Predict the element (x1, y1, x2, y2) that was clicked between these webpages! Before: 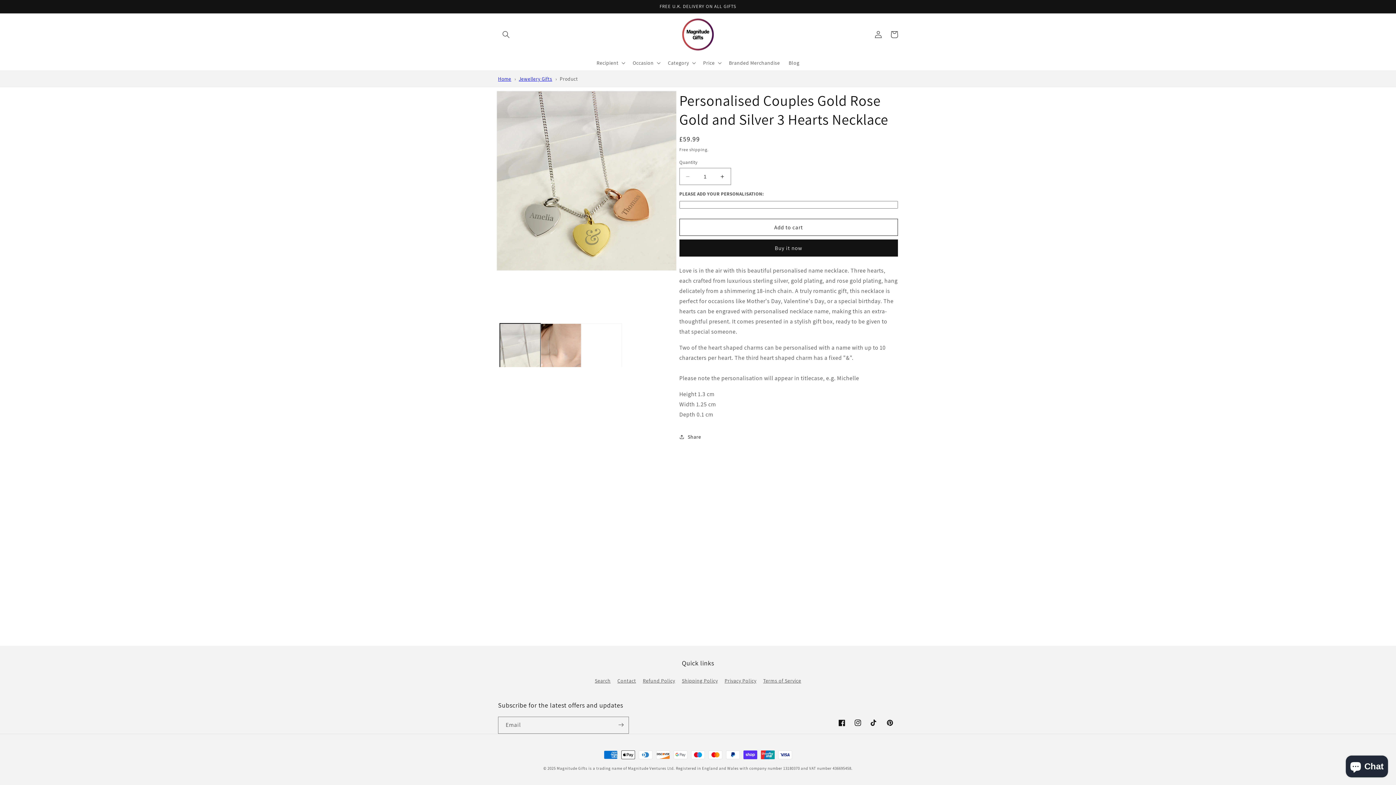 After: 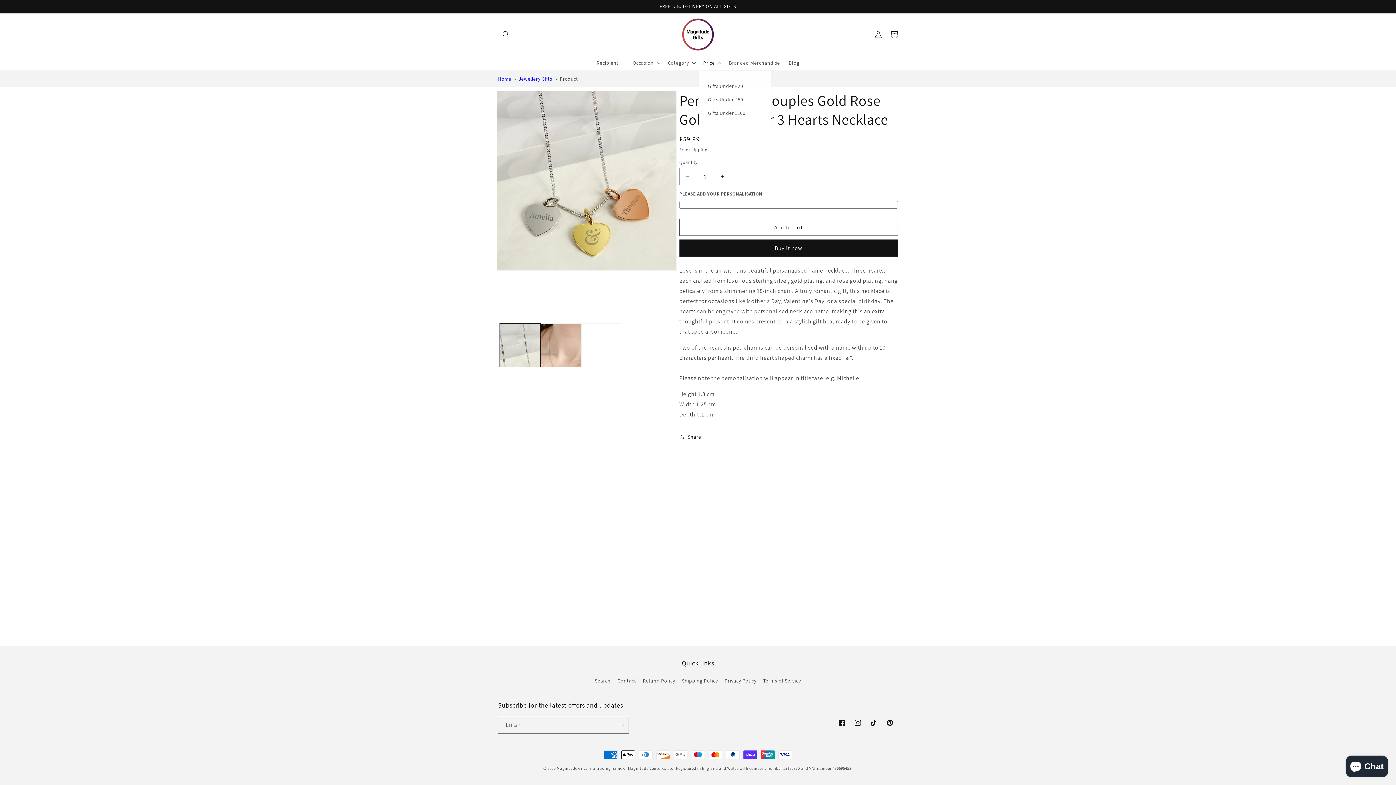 Action: bbox: (698, 55, 724, 70) label: Price